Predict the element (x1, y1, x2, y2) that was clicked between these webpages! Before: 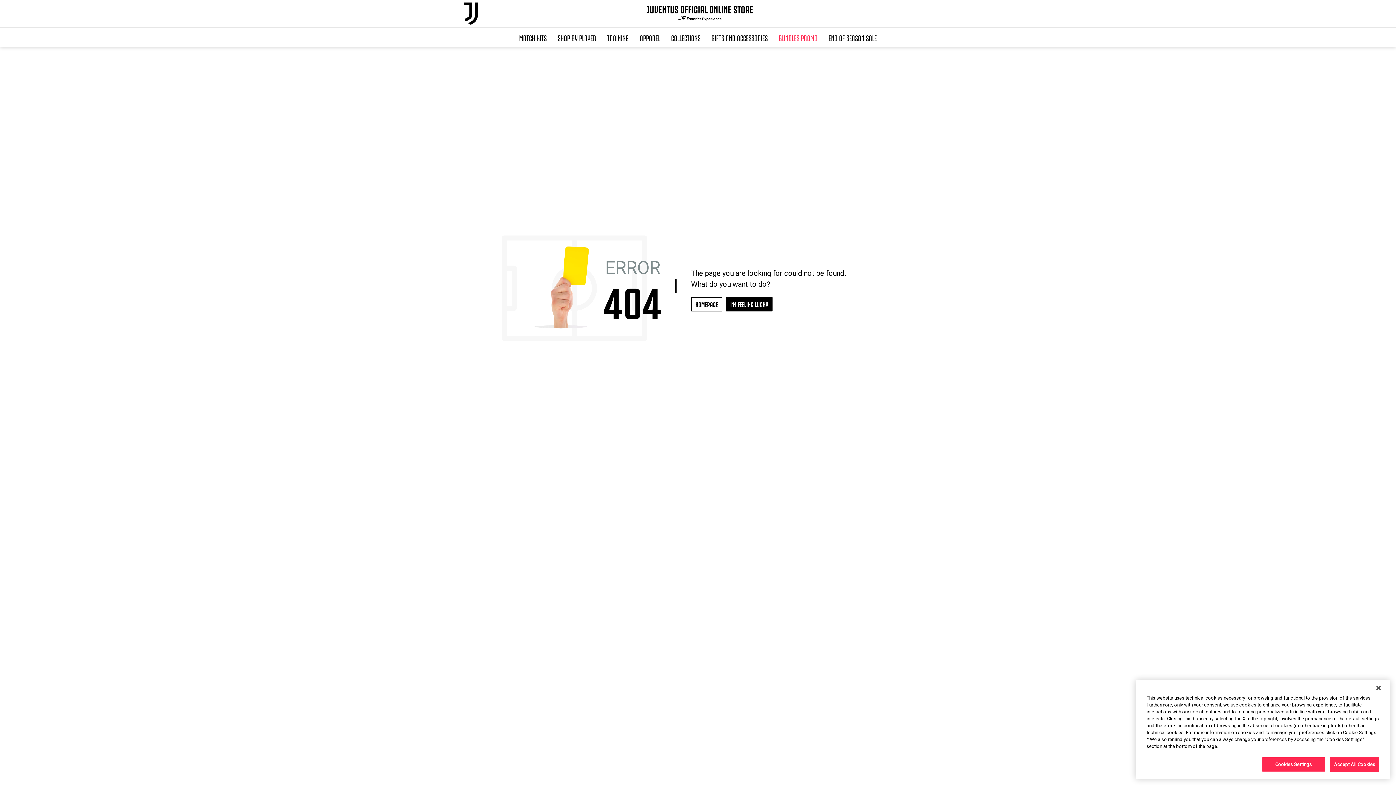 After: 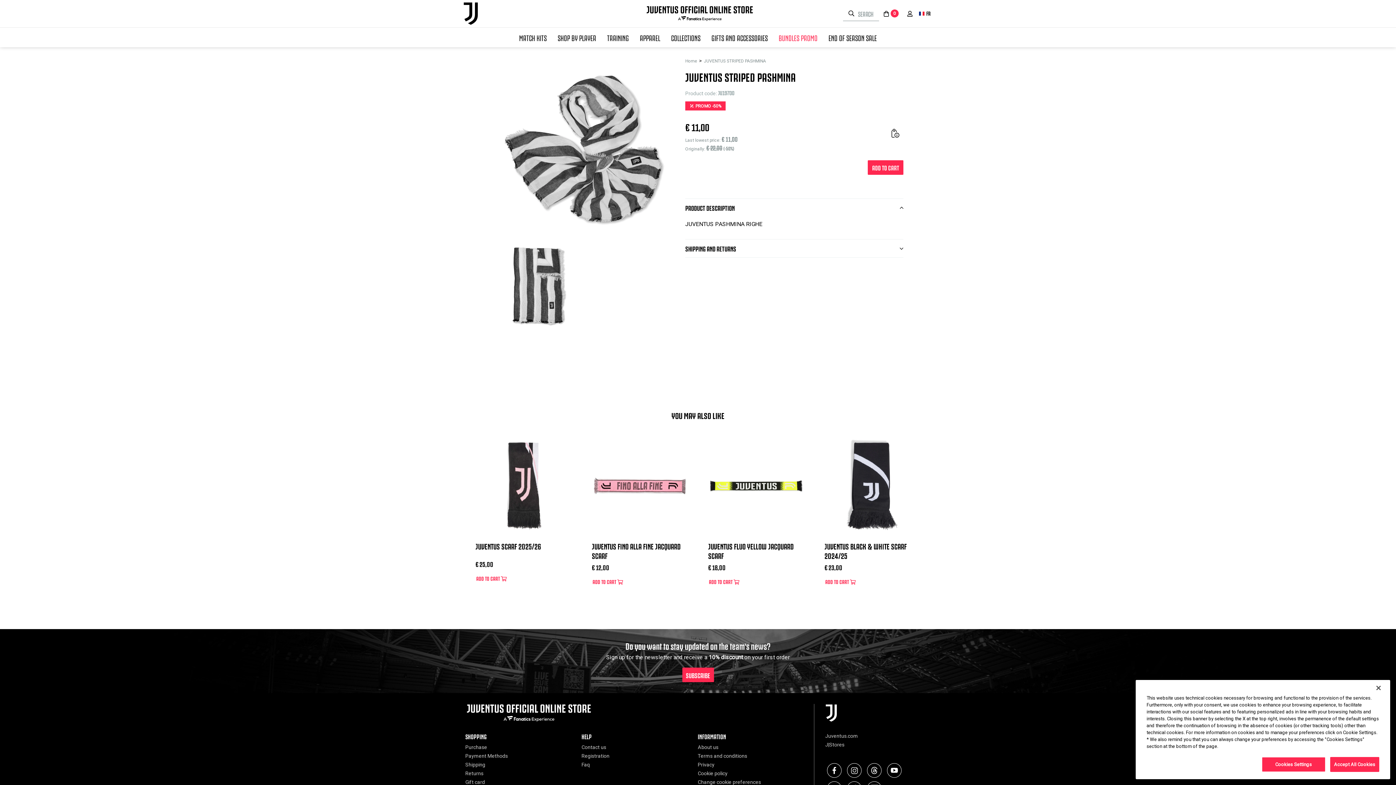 Action: bbox: (726, 297, 772, 311) label: I'M FEELING LUCKY